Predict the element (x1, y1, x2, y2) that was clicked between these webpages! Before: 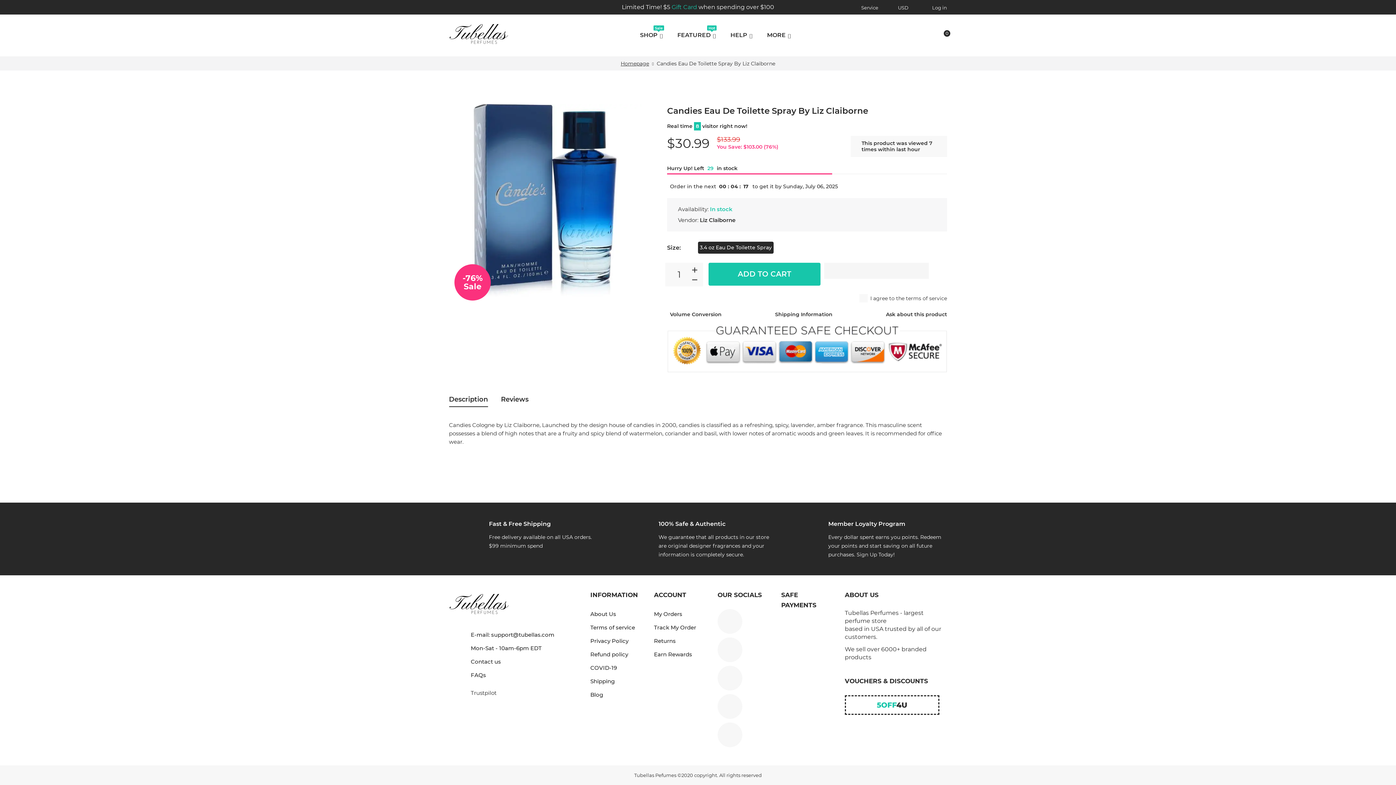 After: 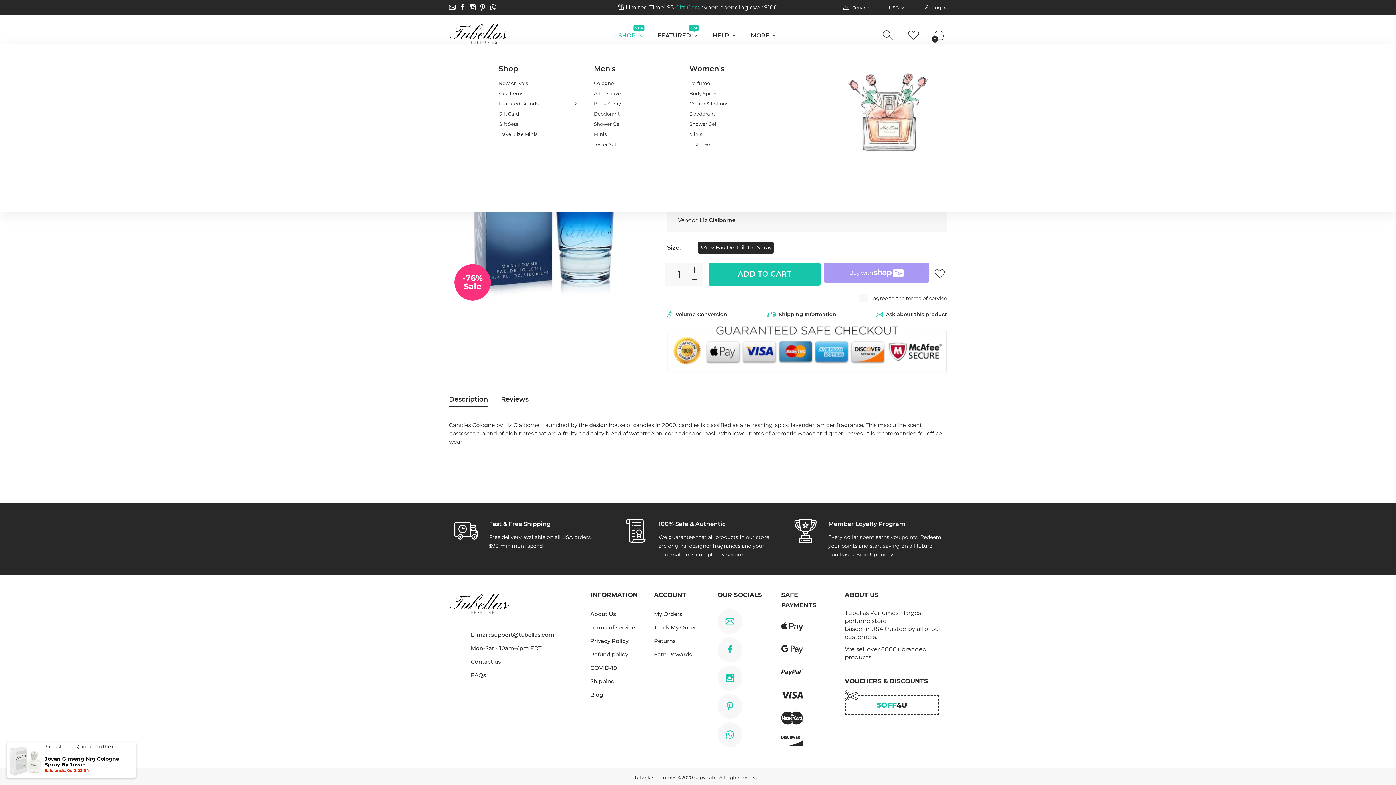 Action: bbox: (632, 27, 670, 43) label: SHOP
Sale
 